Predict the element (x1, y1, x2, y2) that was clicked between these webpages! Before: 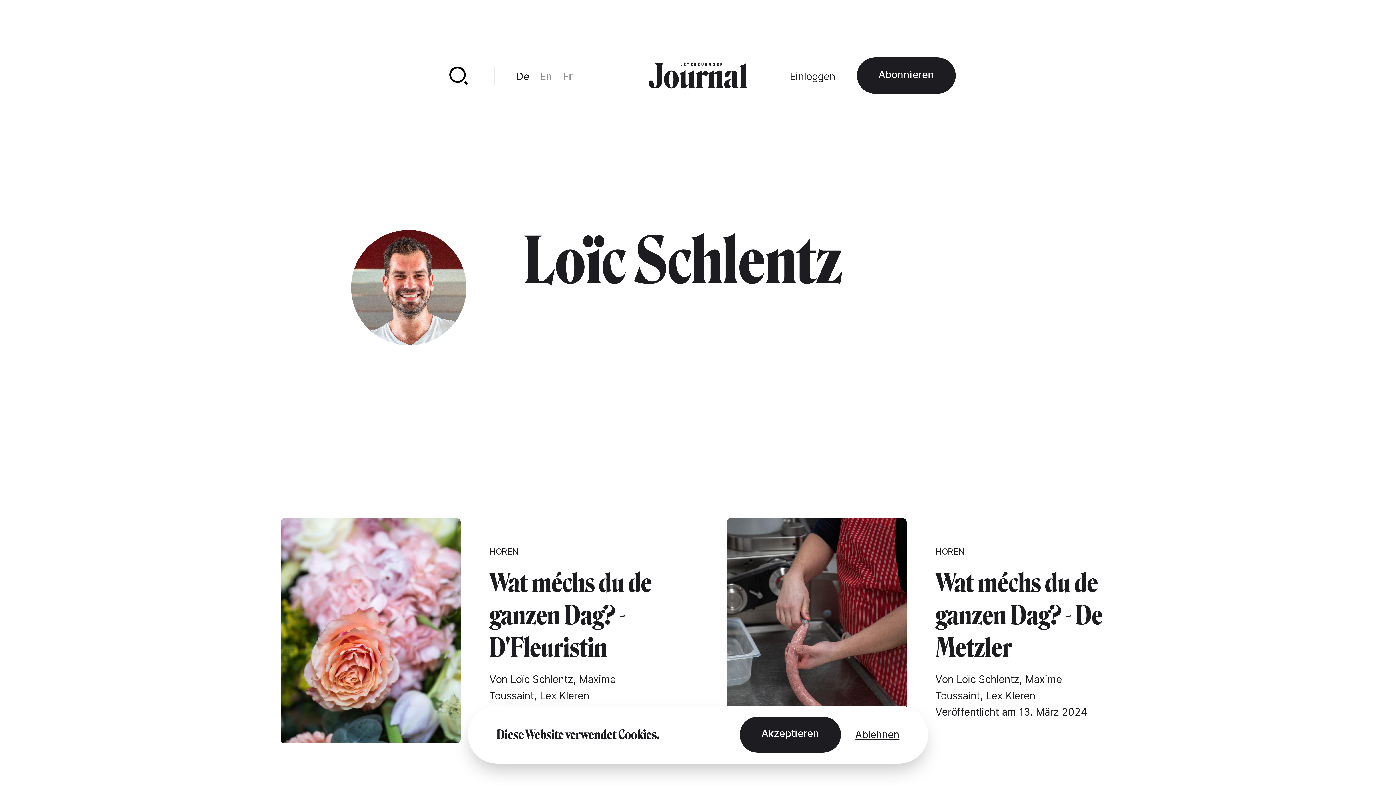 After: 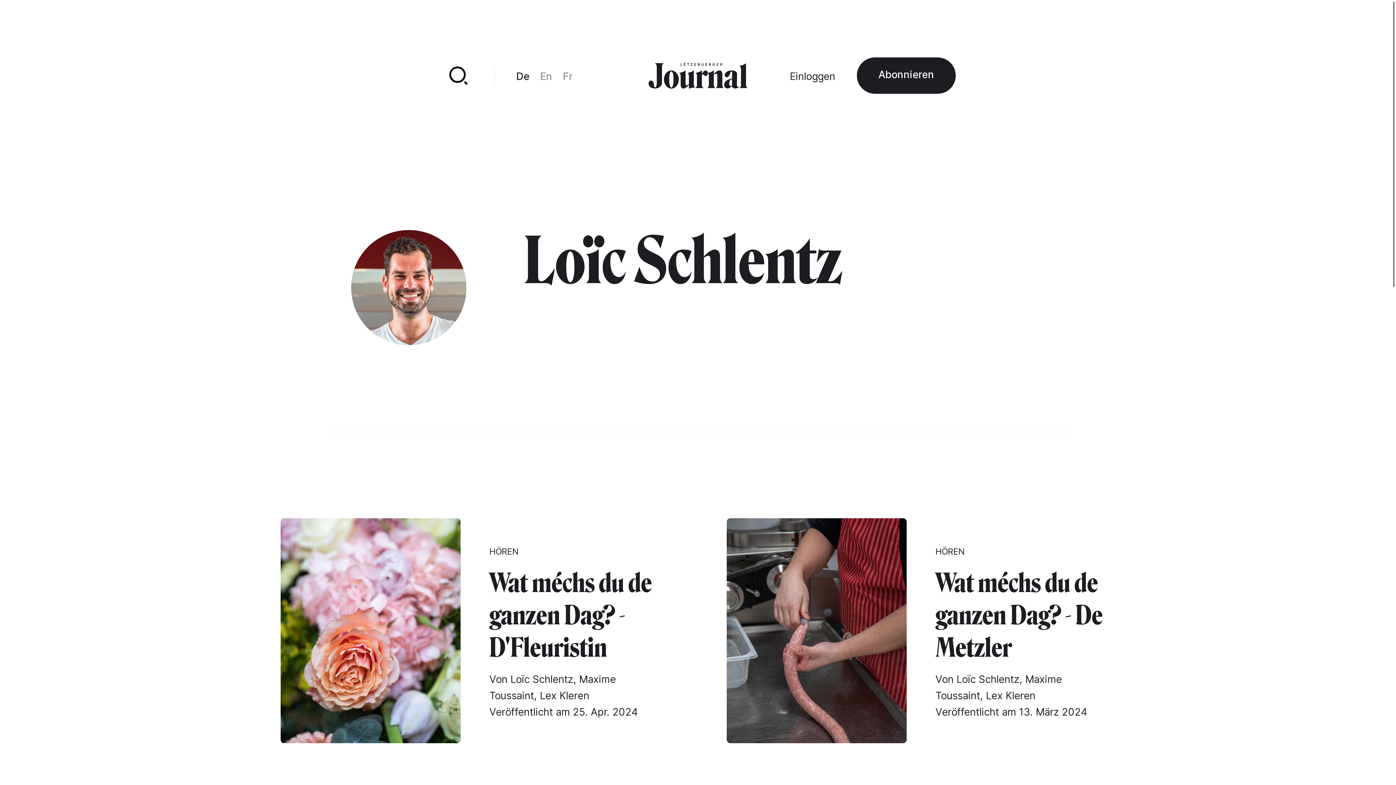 Action: label: Akzeptieren bbox: (739, 716, 840, 753)